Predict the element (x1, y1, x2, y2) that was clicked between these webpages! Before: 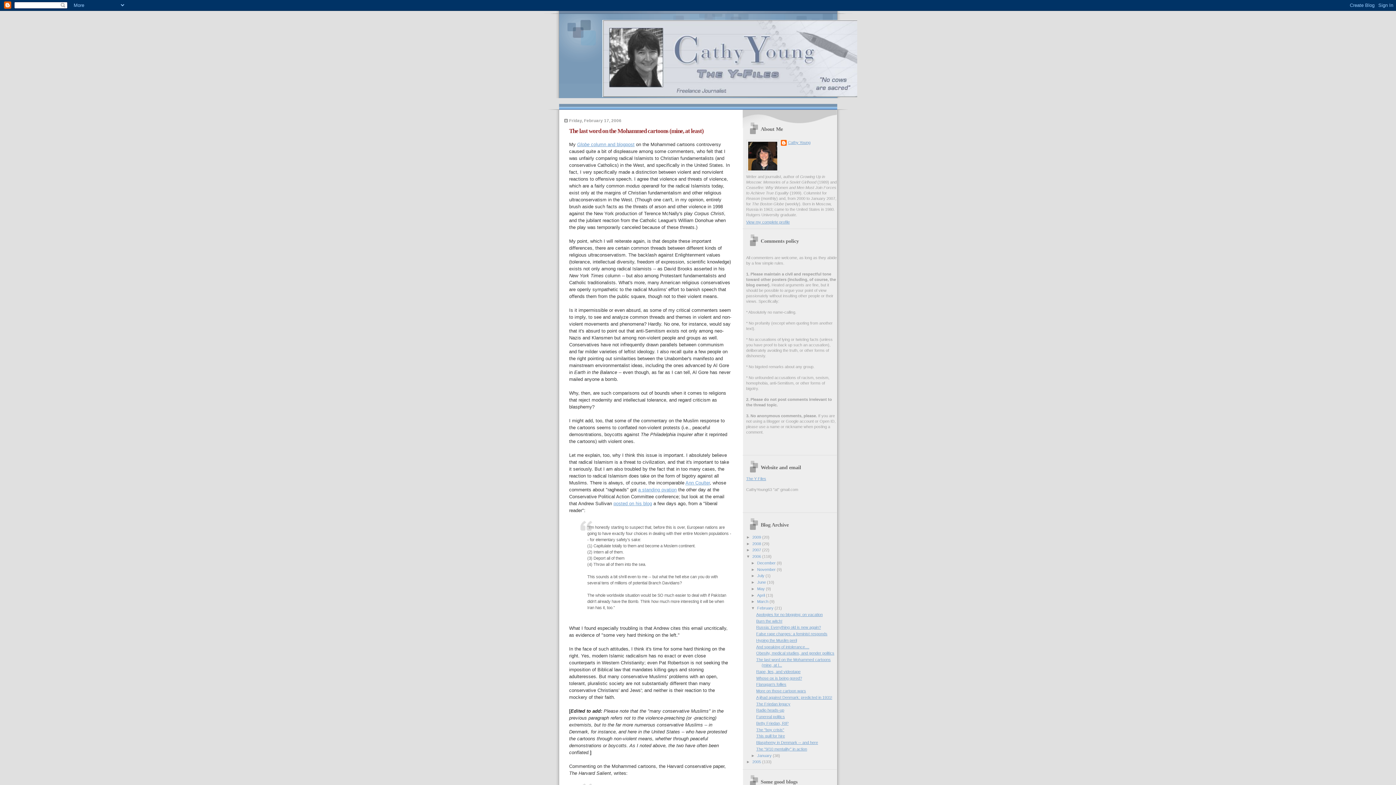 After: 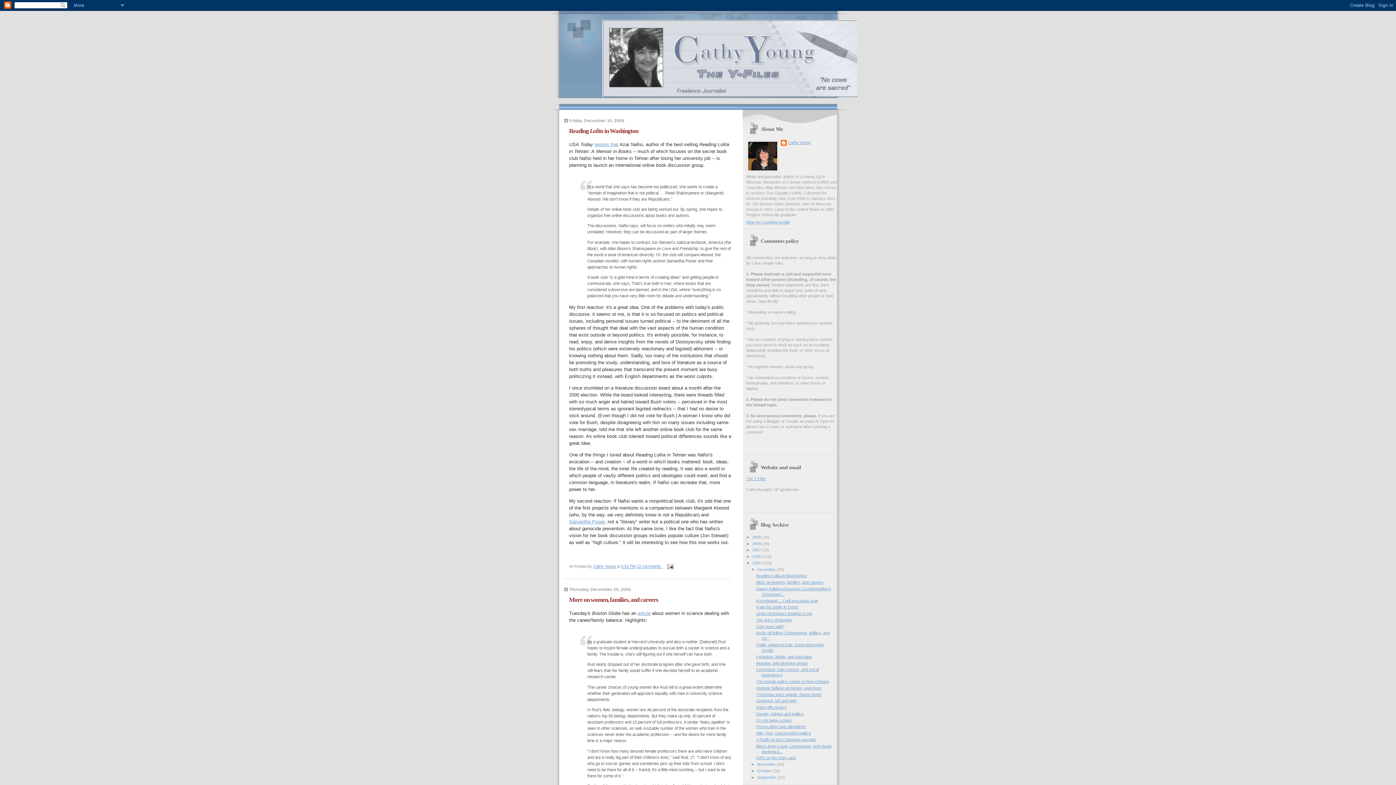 Action: label: 2005  bbox: (752, 760, 762, 764)